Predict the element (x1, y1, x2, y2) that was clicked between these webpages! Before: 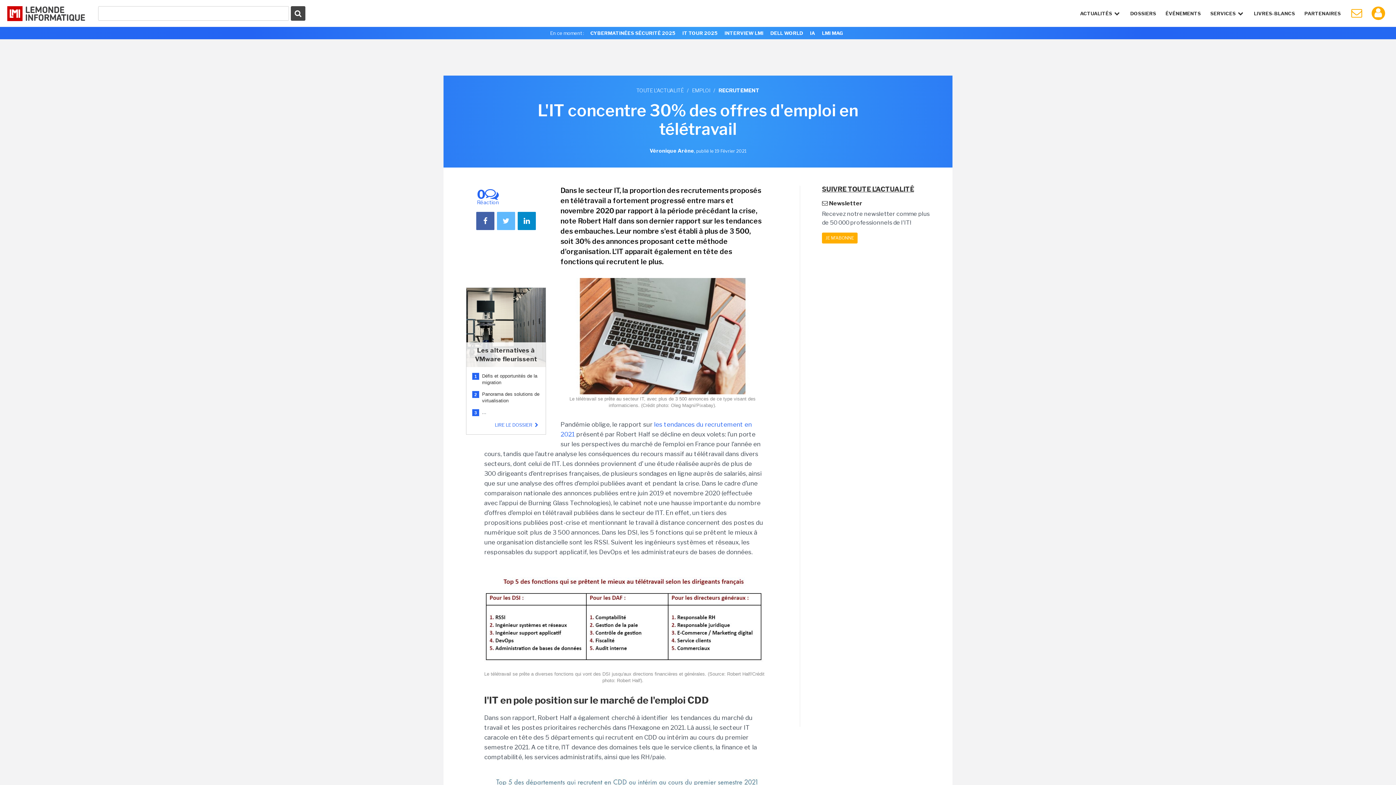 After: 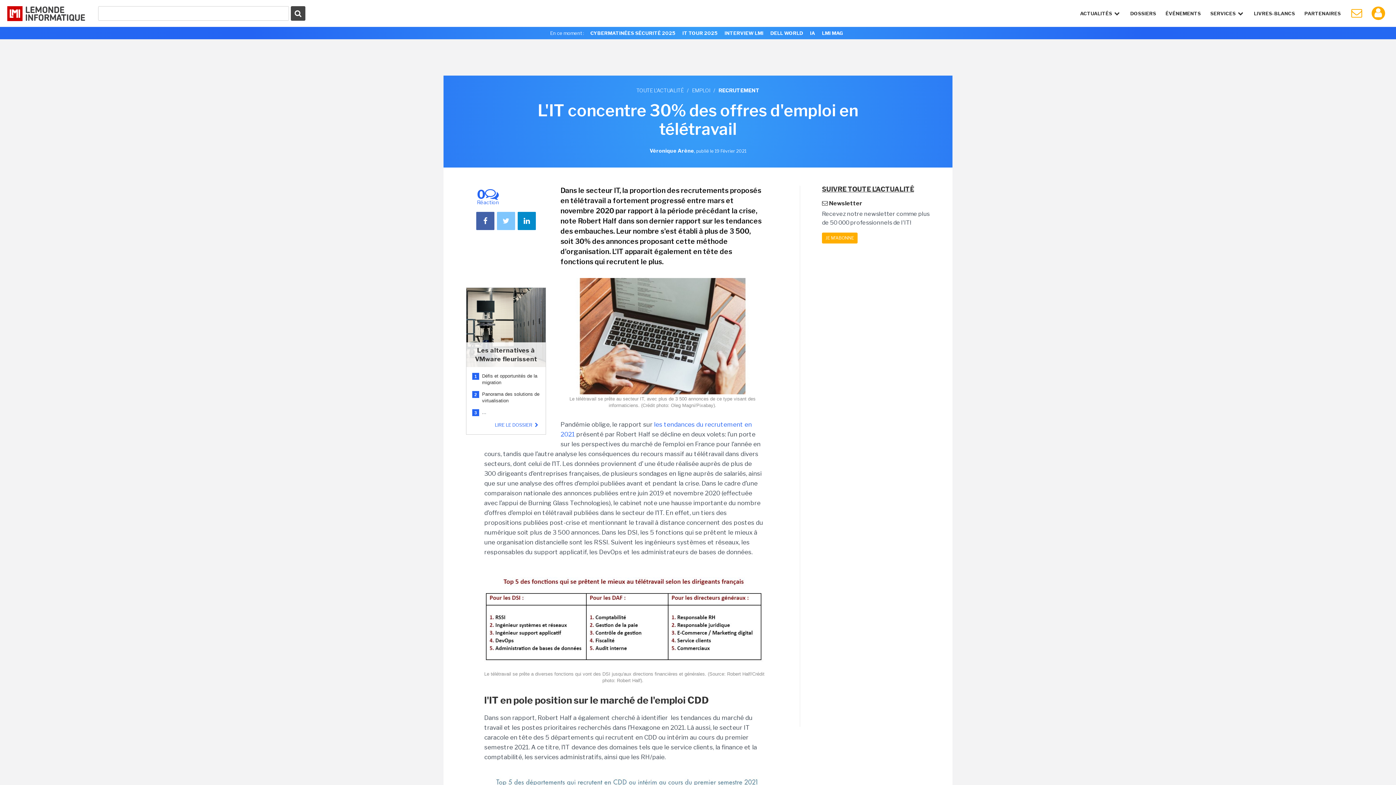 Action: bbox: (497, 212, 515, 230)